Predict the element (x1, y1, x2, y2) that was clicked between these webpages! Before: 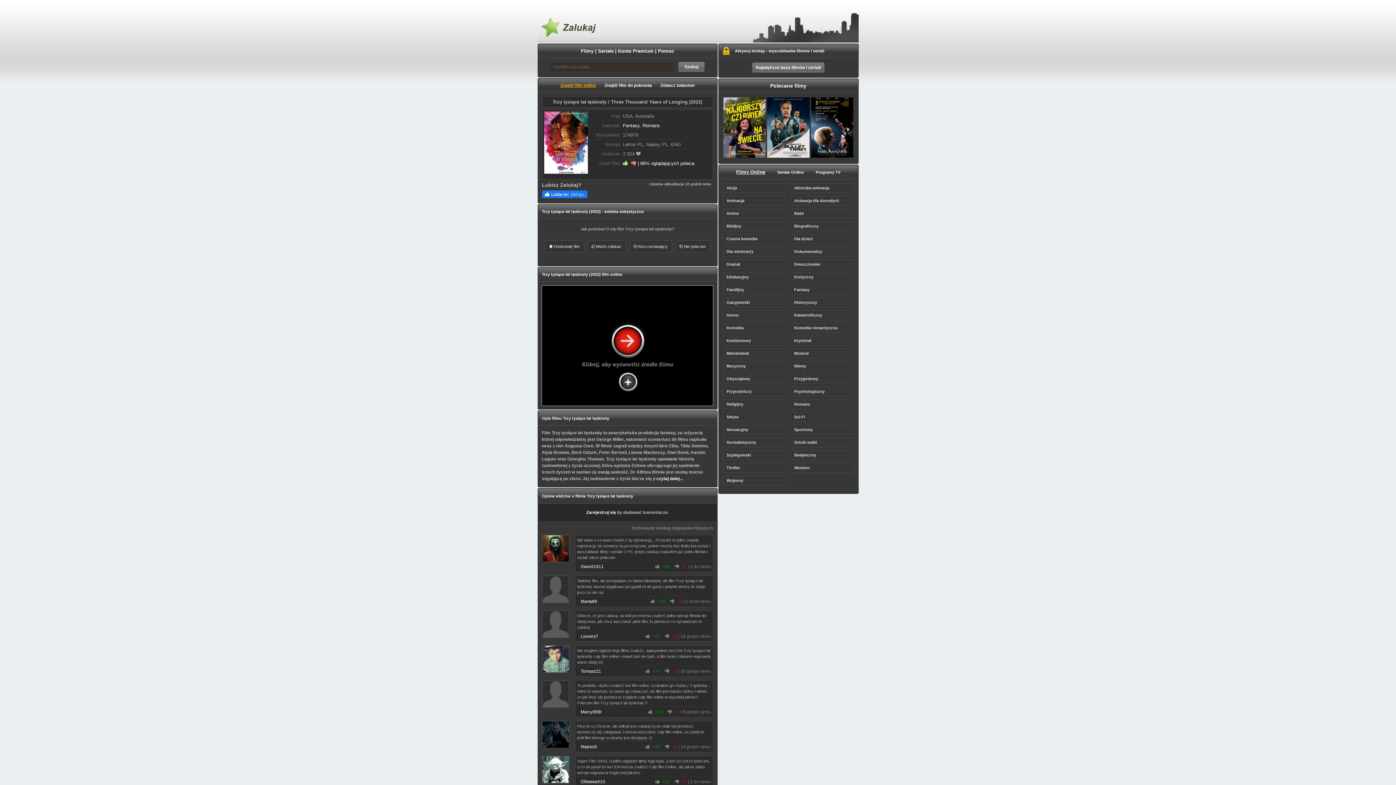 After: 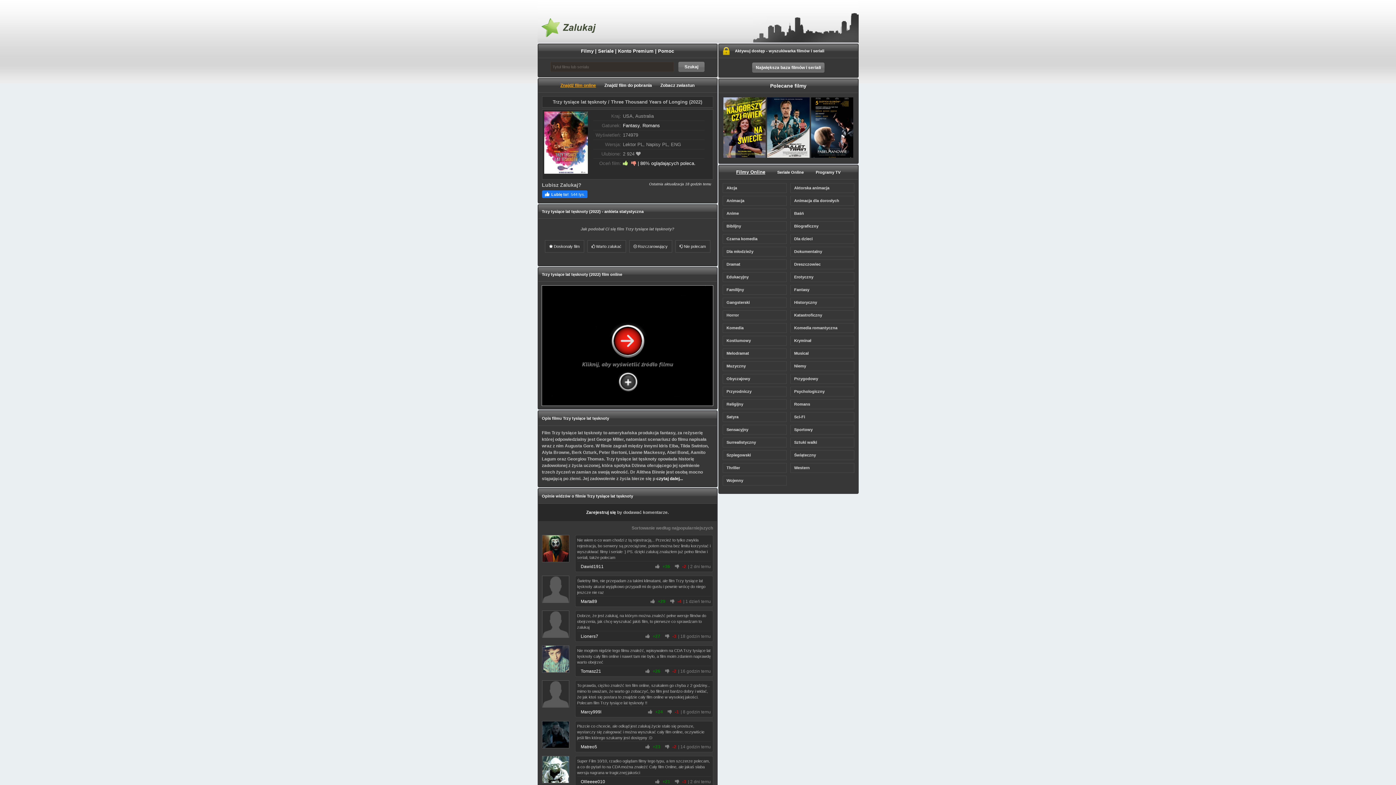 Action: label: Filmy Online bbox: (730, 165, 770, 178)